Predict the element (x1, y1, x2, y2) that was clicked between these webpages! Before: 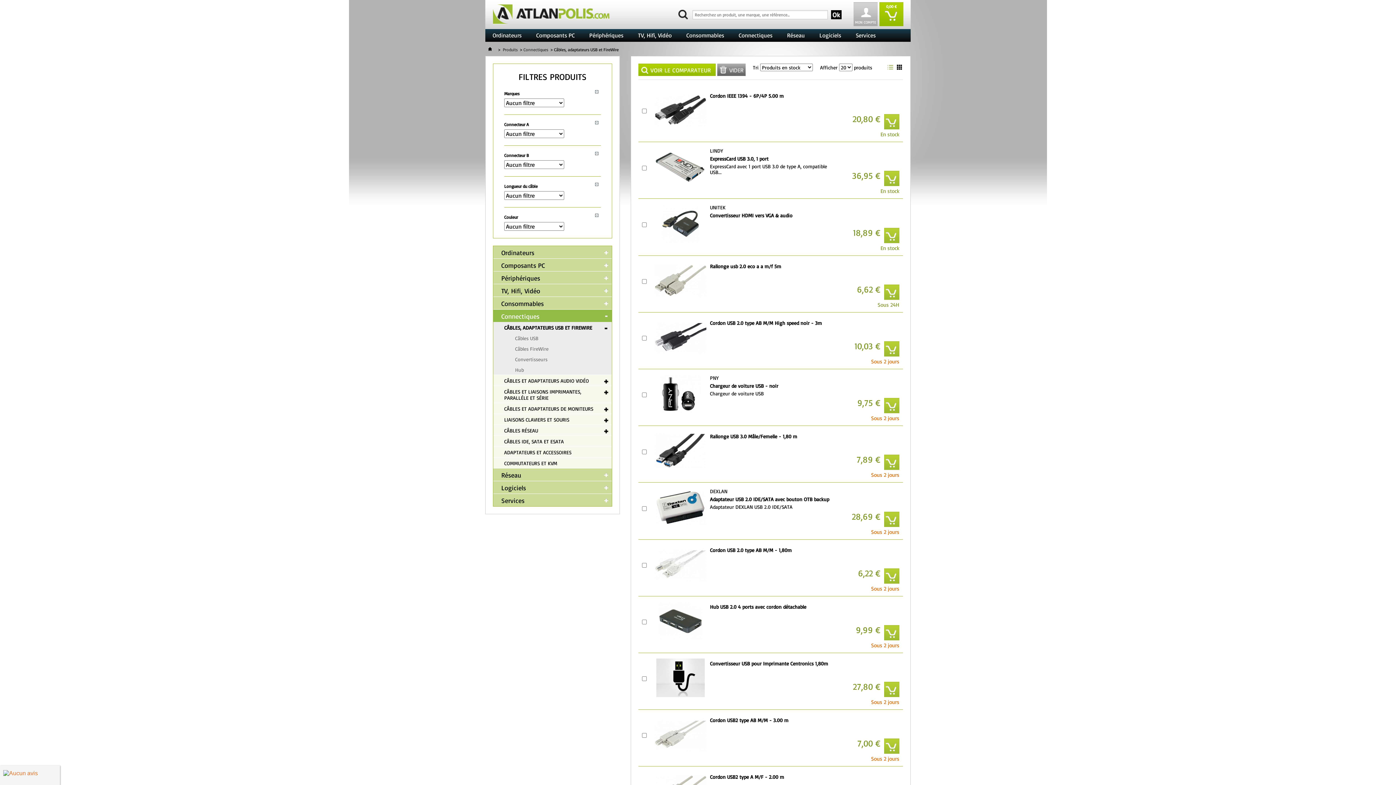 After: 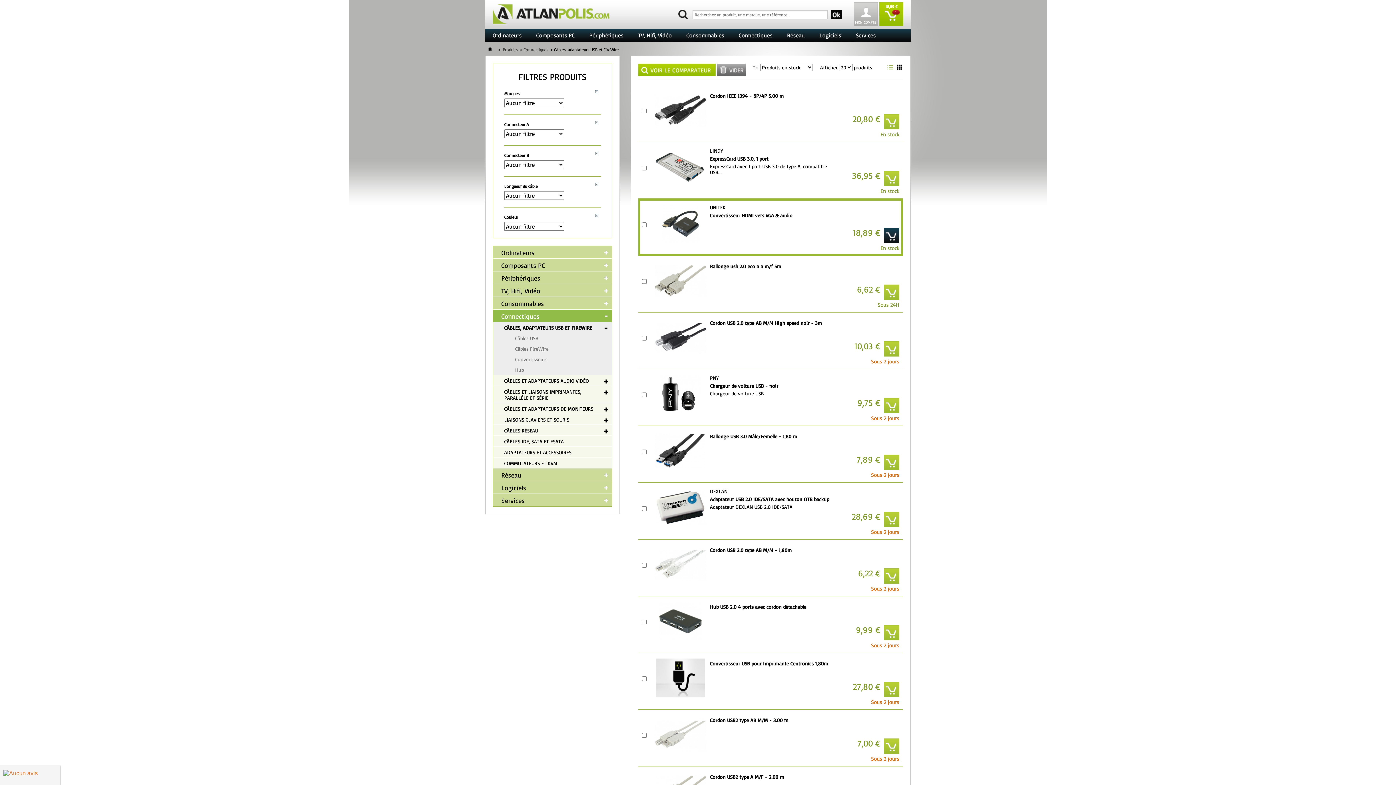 Action: bbox: (884, 227, 899, 243)